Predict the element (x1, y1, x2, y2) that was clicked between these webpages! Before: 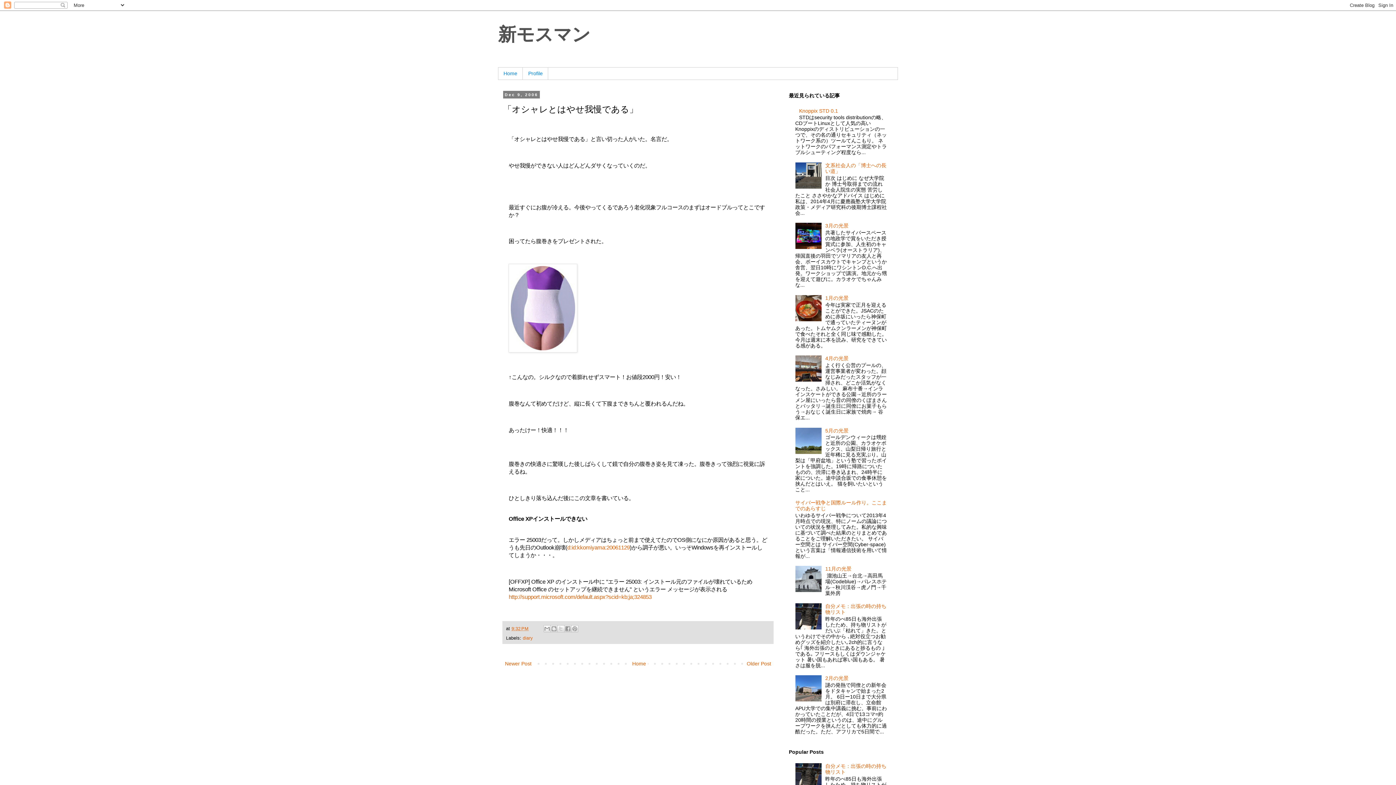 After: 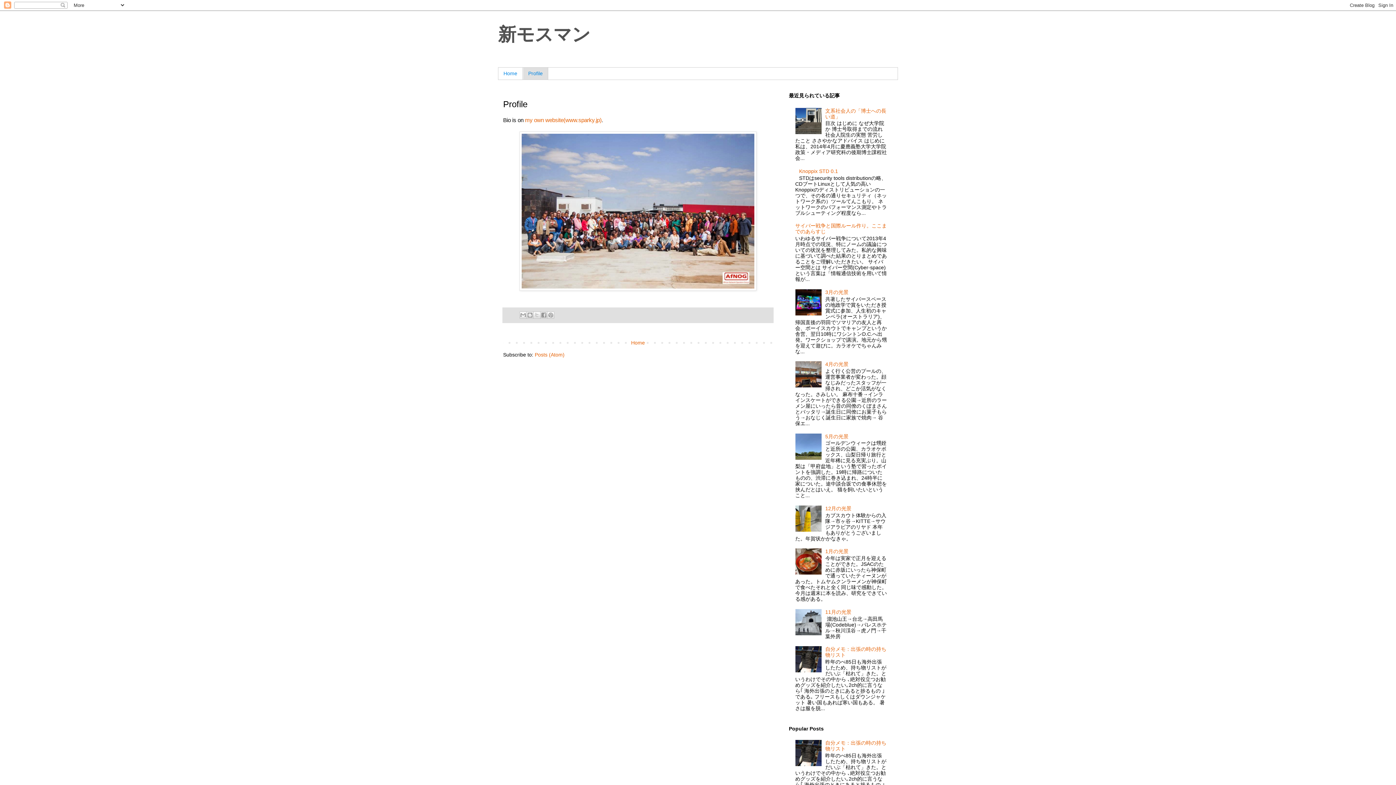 Action: label: Profile bbox: (522, 67, 548, 79)